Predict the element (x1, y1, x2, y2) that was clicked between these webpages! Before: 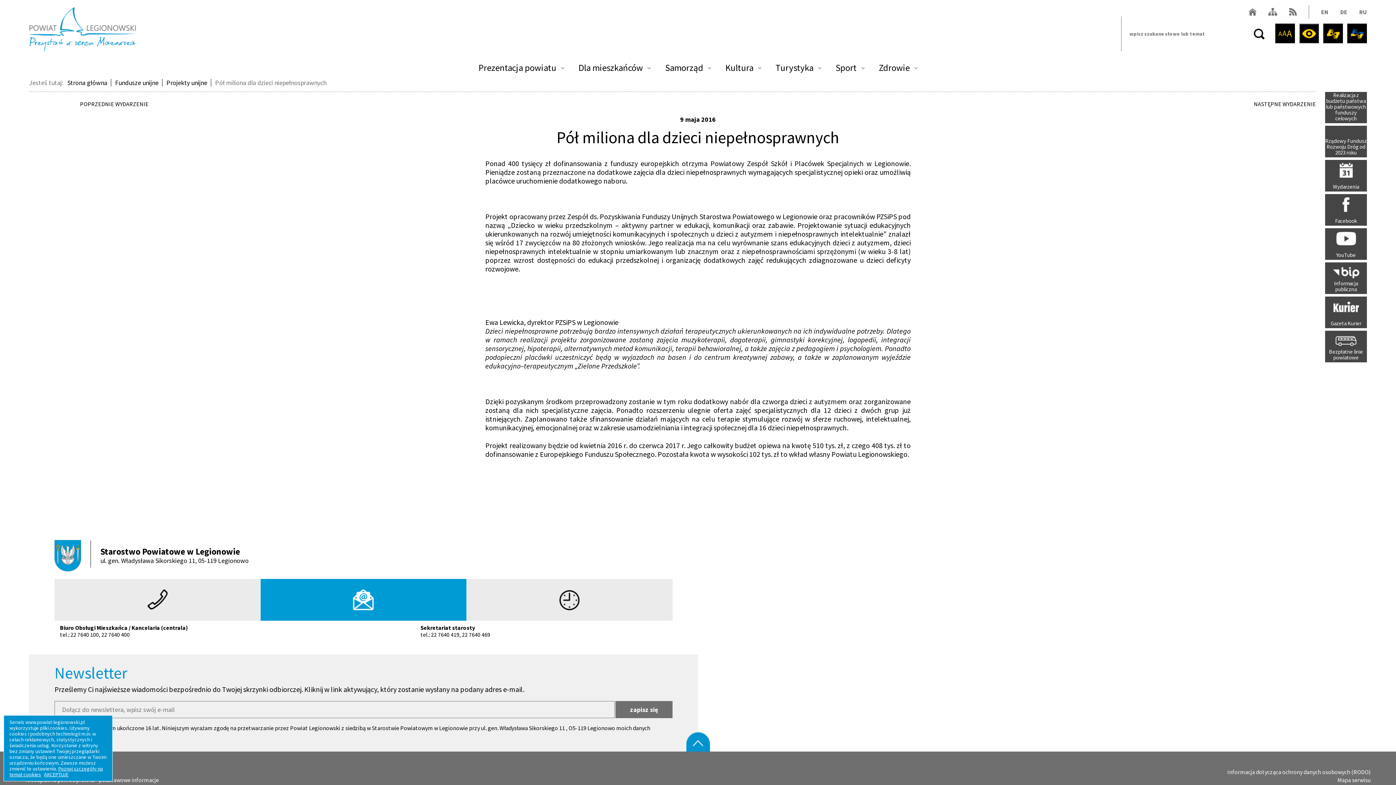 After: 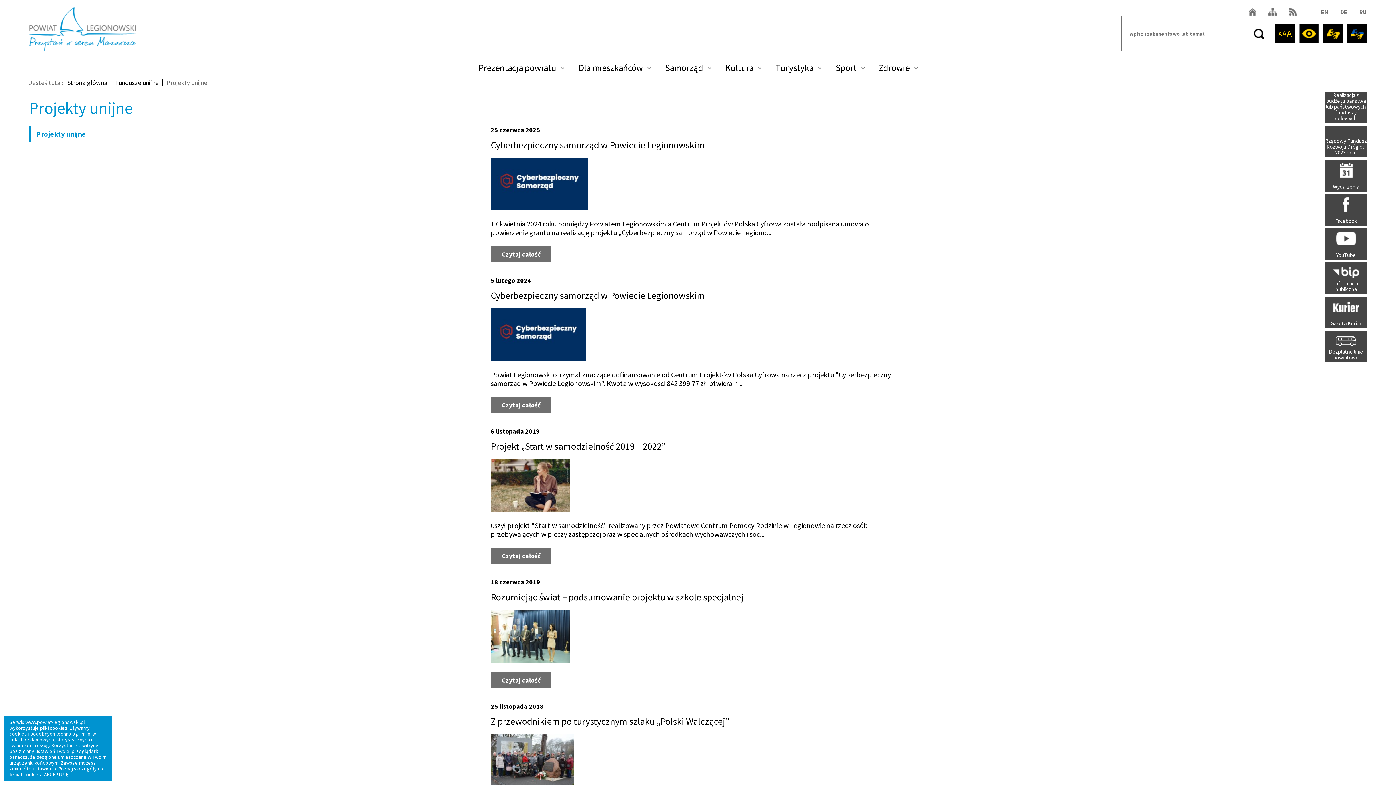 Action: label: Projekty unijne bbox: (166, 78, 207, 86)